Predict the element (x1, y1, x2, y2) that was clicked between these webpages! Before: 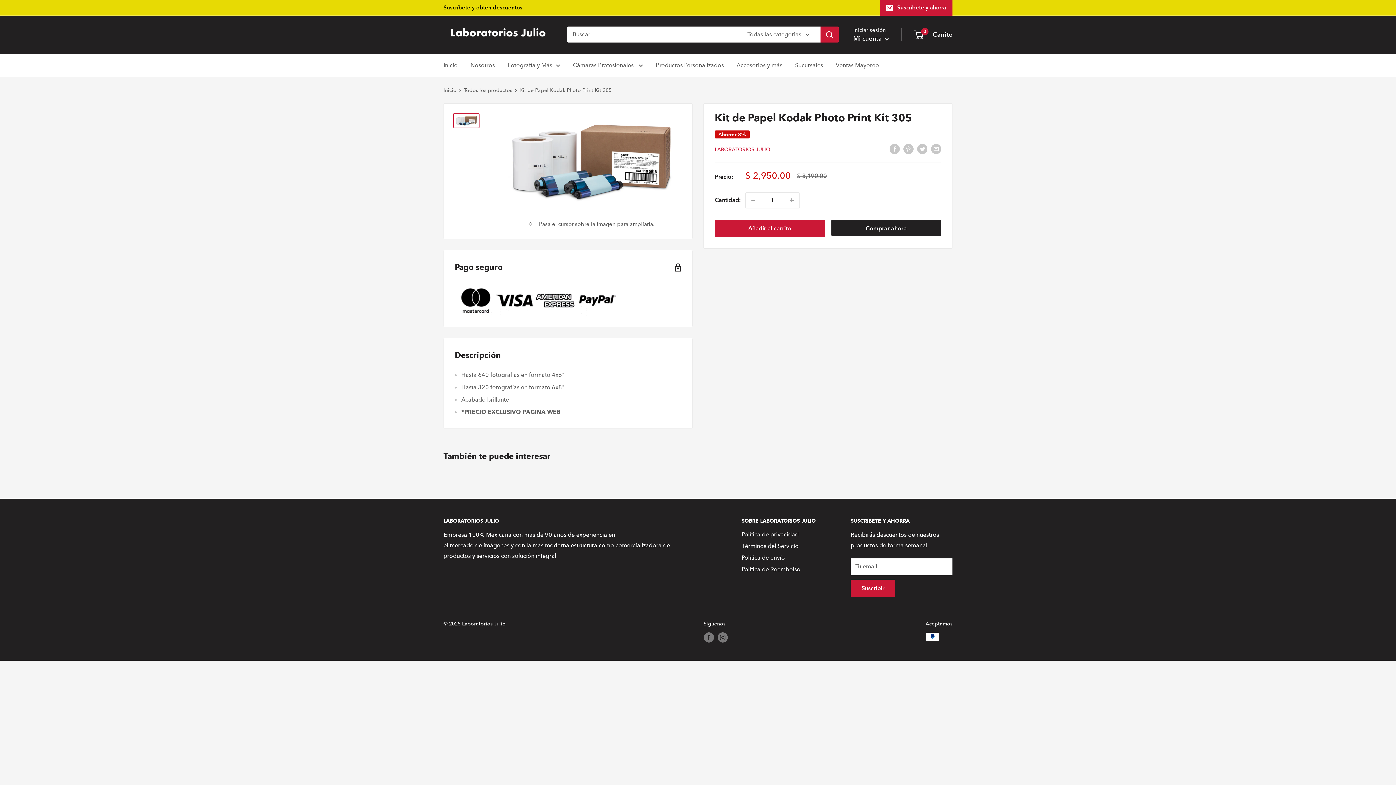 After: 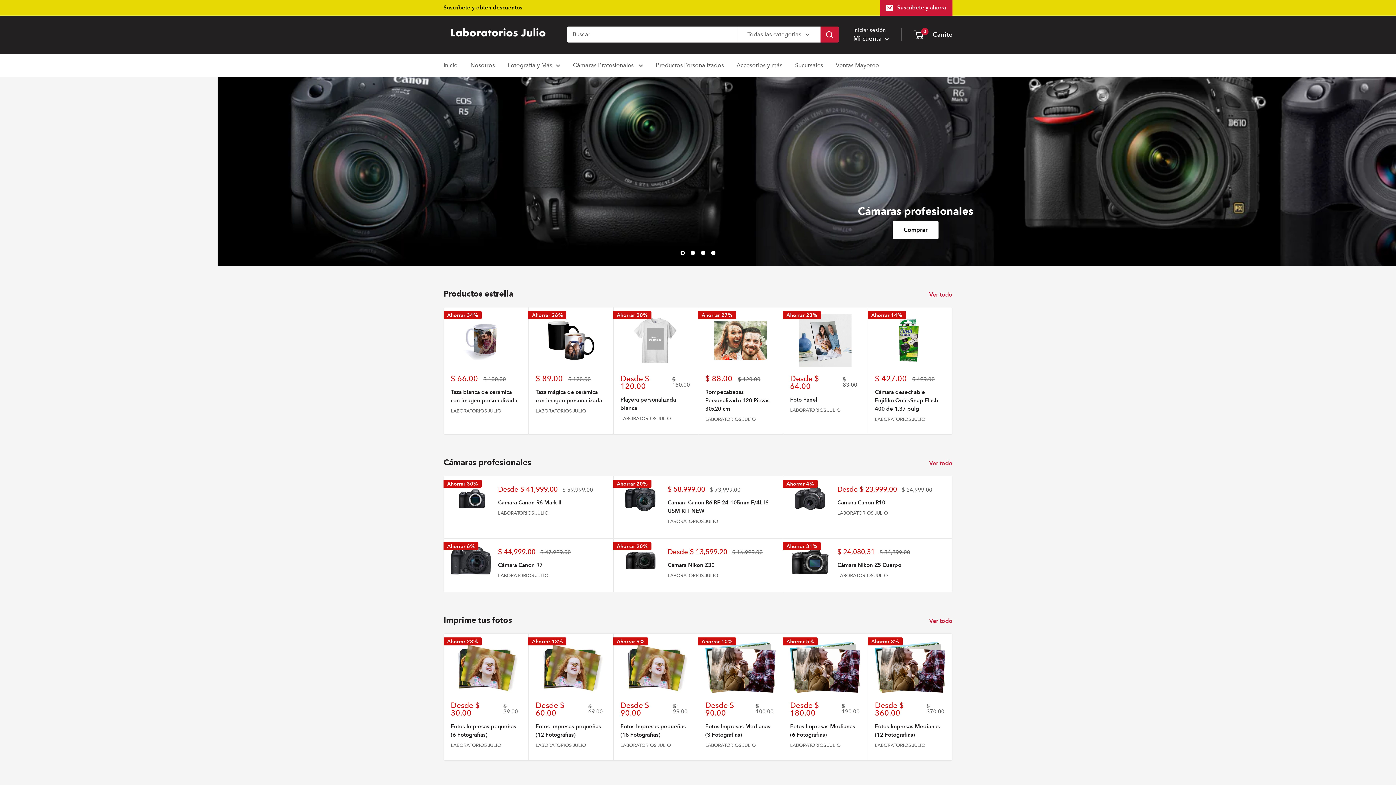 Action: label: Laboratorios Julio bbox: (443, 22, 552, 46)